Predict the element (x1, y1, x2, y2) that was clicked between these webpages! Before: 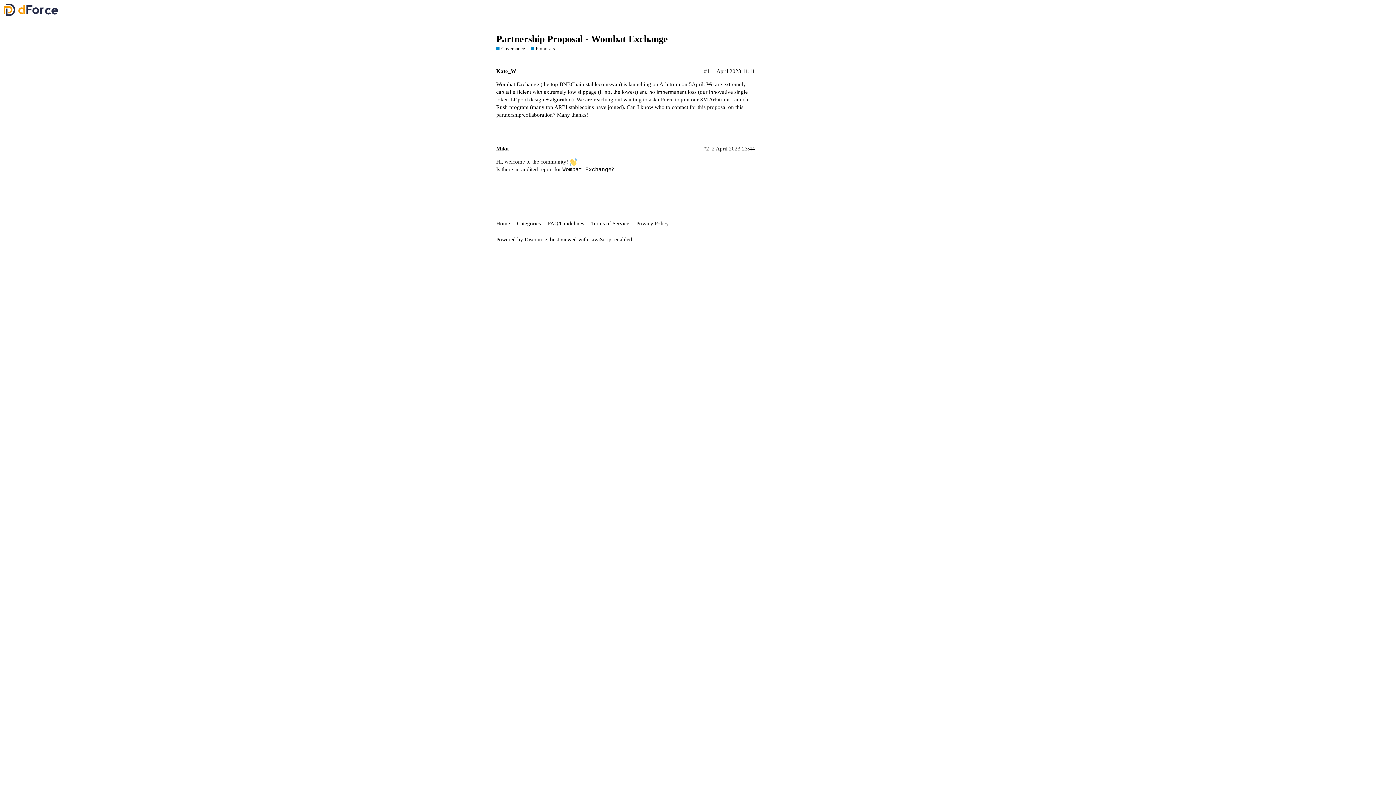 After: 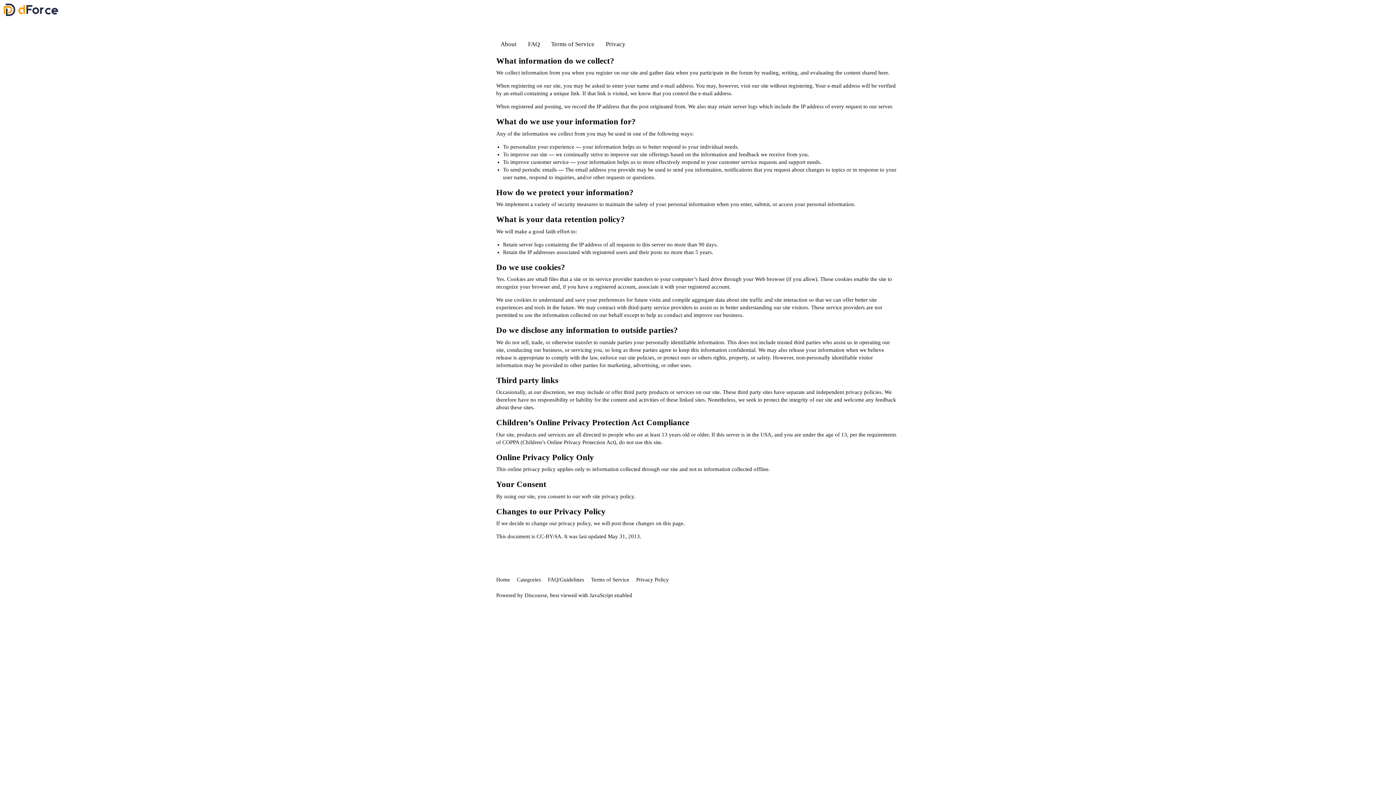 Action: bbox: (636, 217, 674, 230) label: Privacy Policy